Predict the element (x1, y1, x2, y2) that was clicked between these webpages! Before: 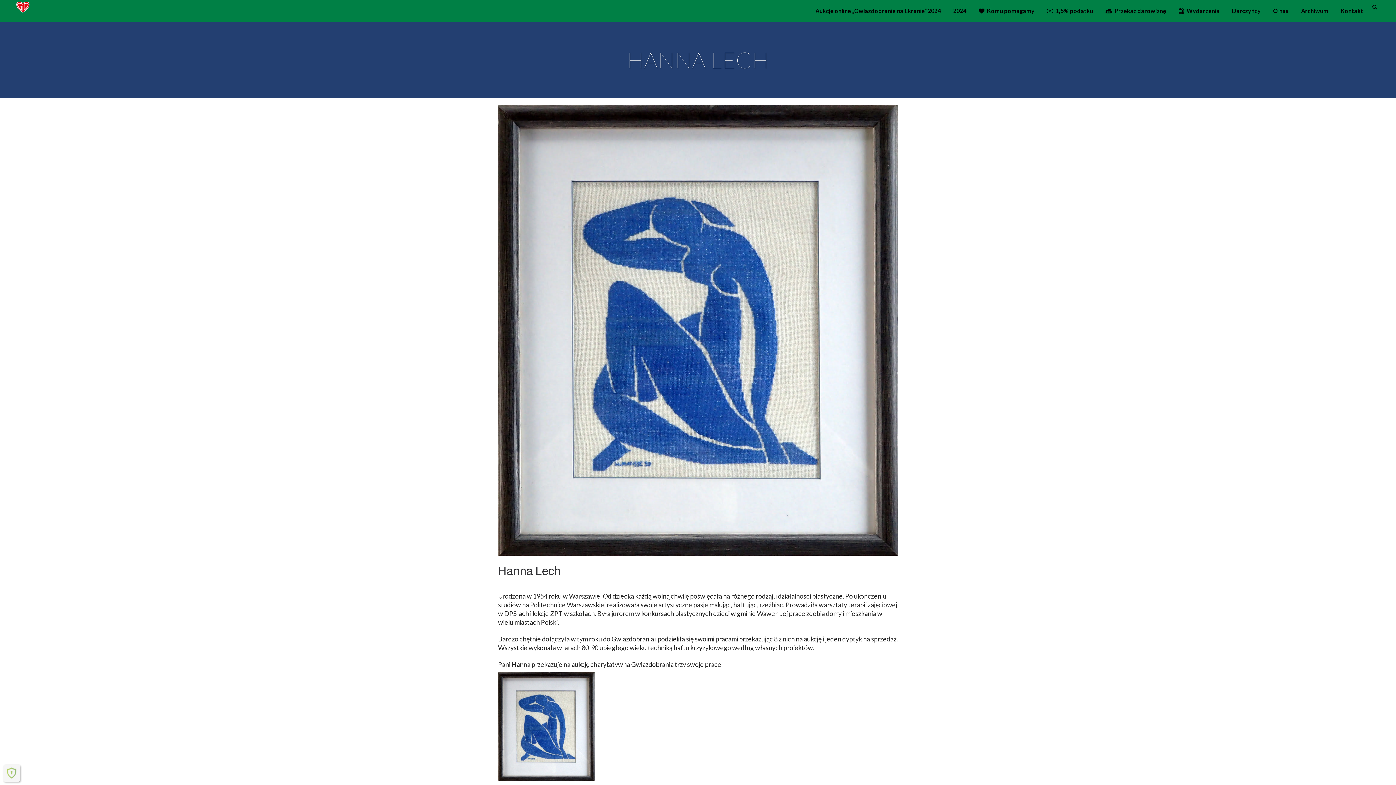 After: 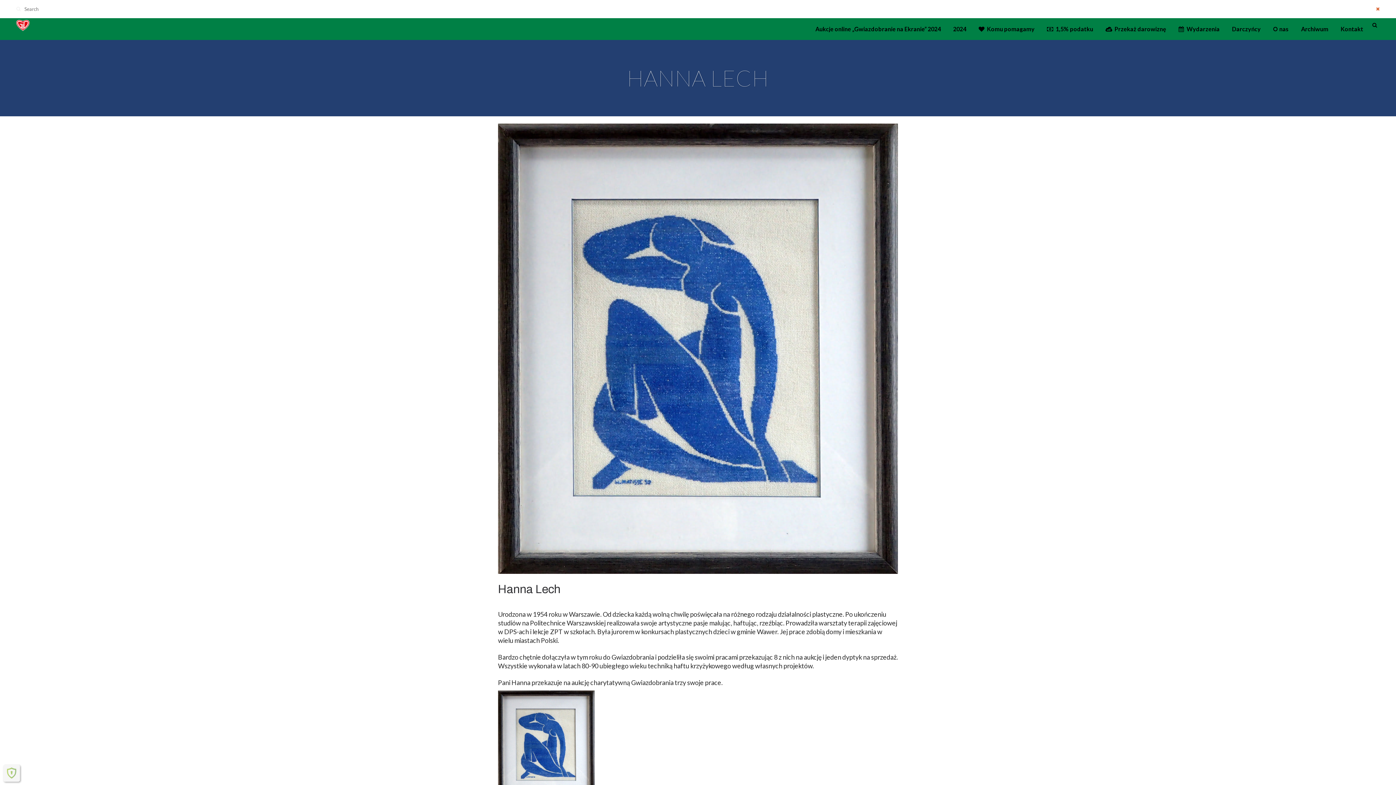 Action: bbox: (1369, 2, 1380, 9)